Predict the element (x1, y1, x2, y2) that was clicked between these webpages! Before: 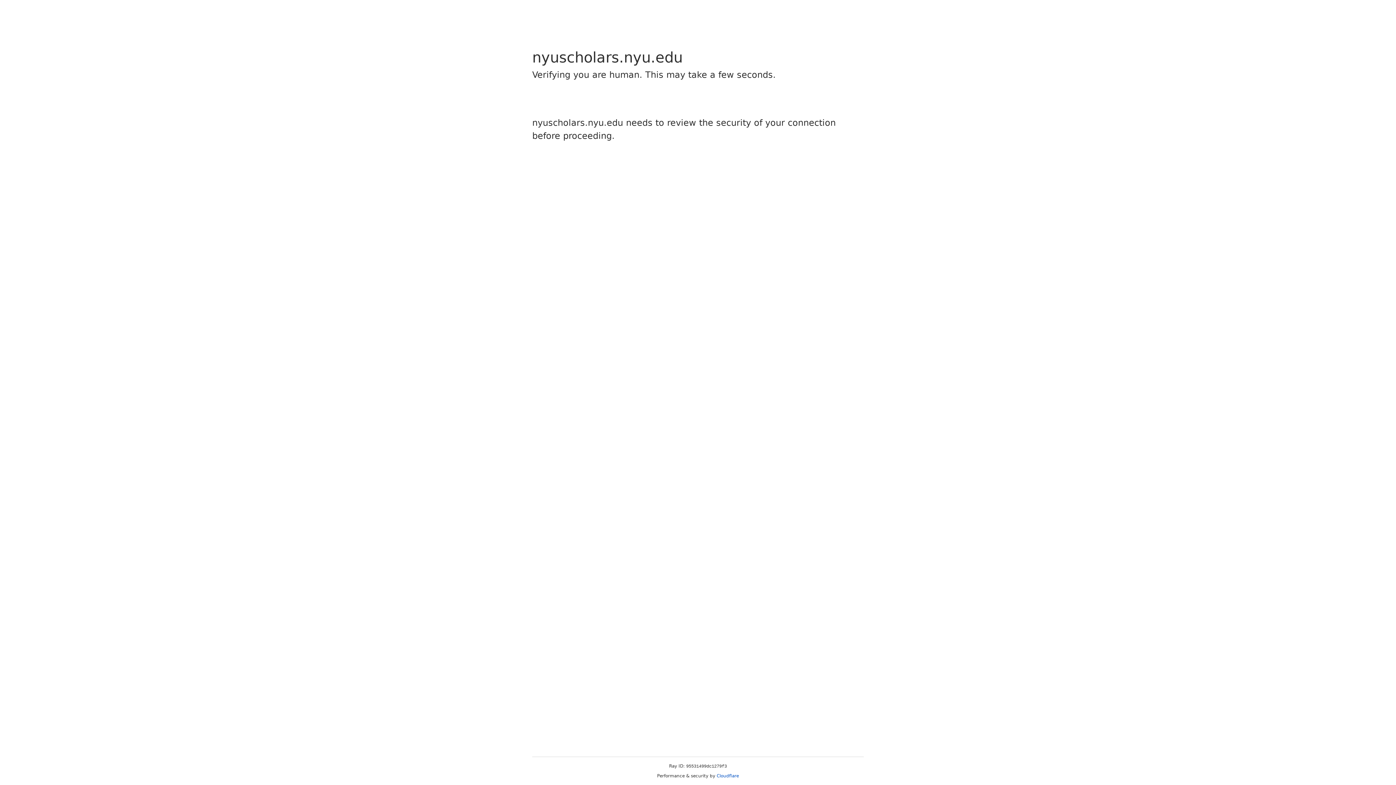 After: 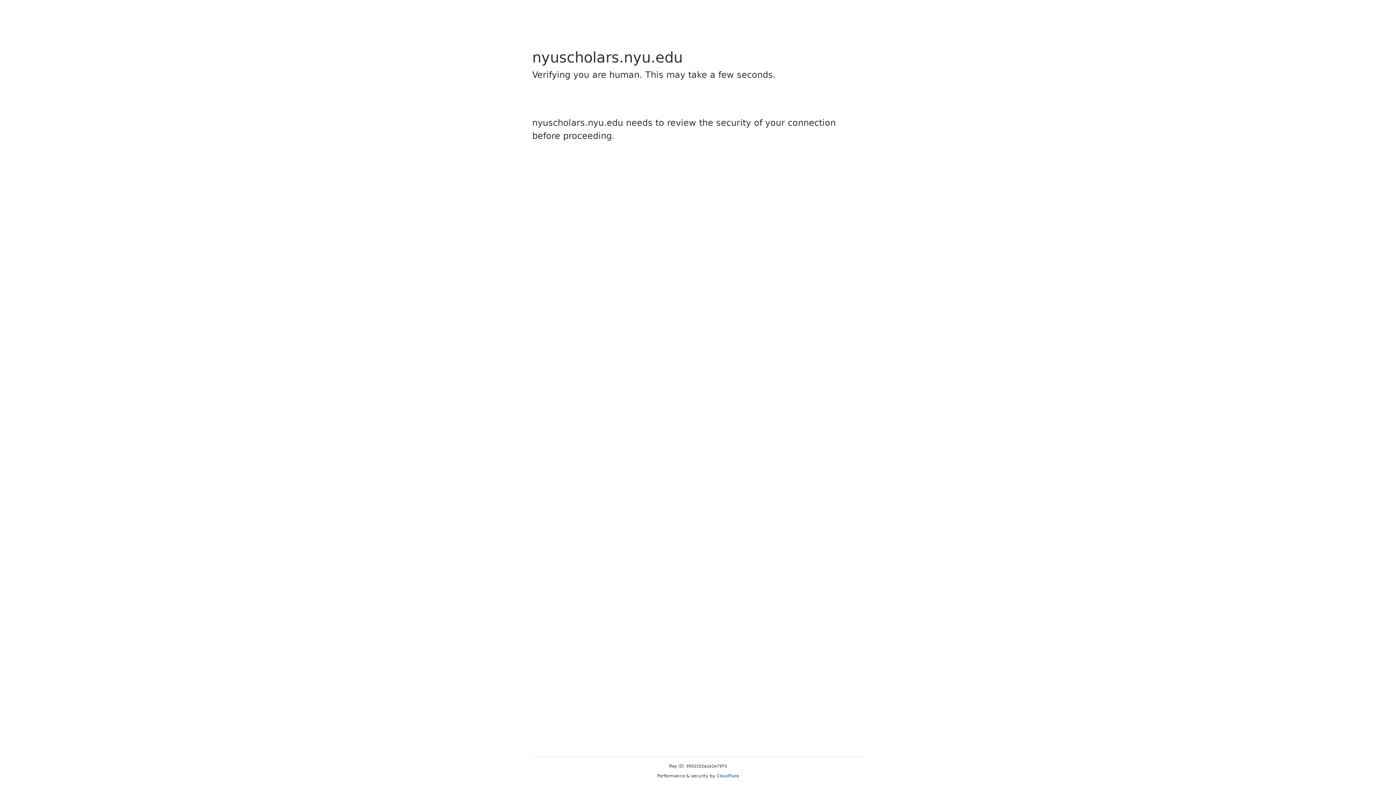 Action: bbox: (716, 773, 739, 778) label: Cloudflare